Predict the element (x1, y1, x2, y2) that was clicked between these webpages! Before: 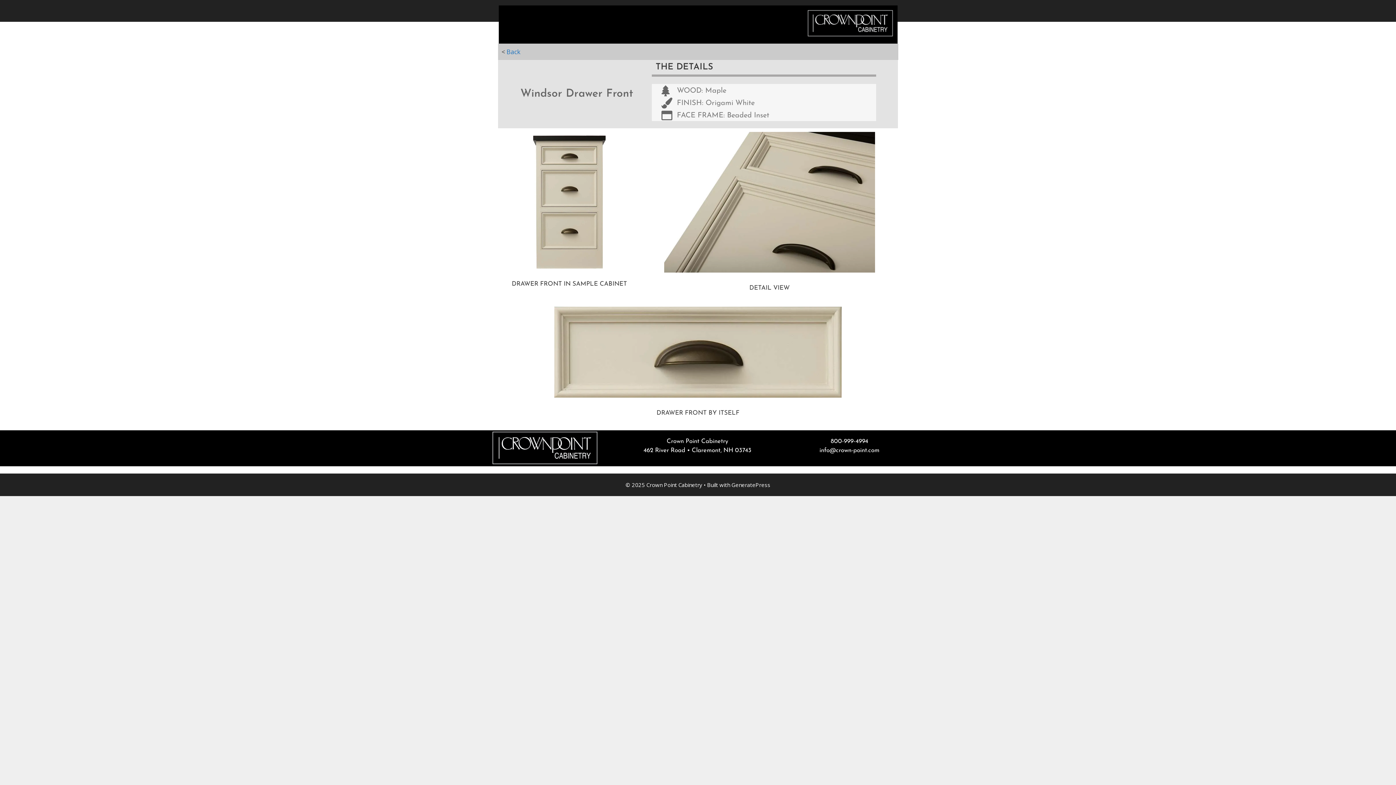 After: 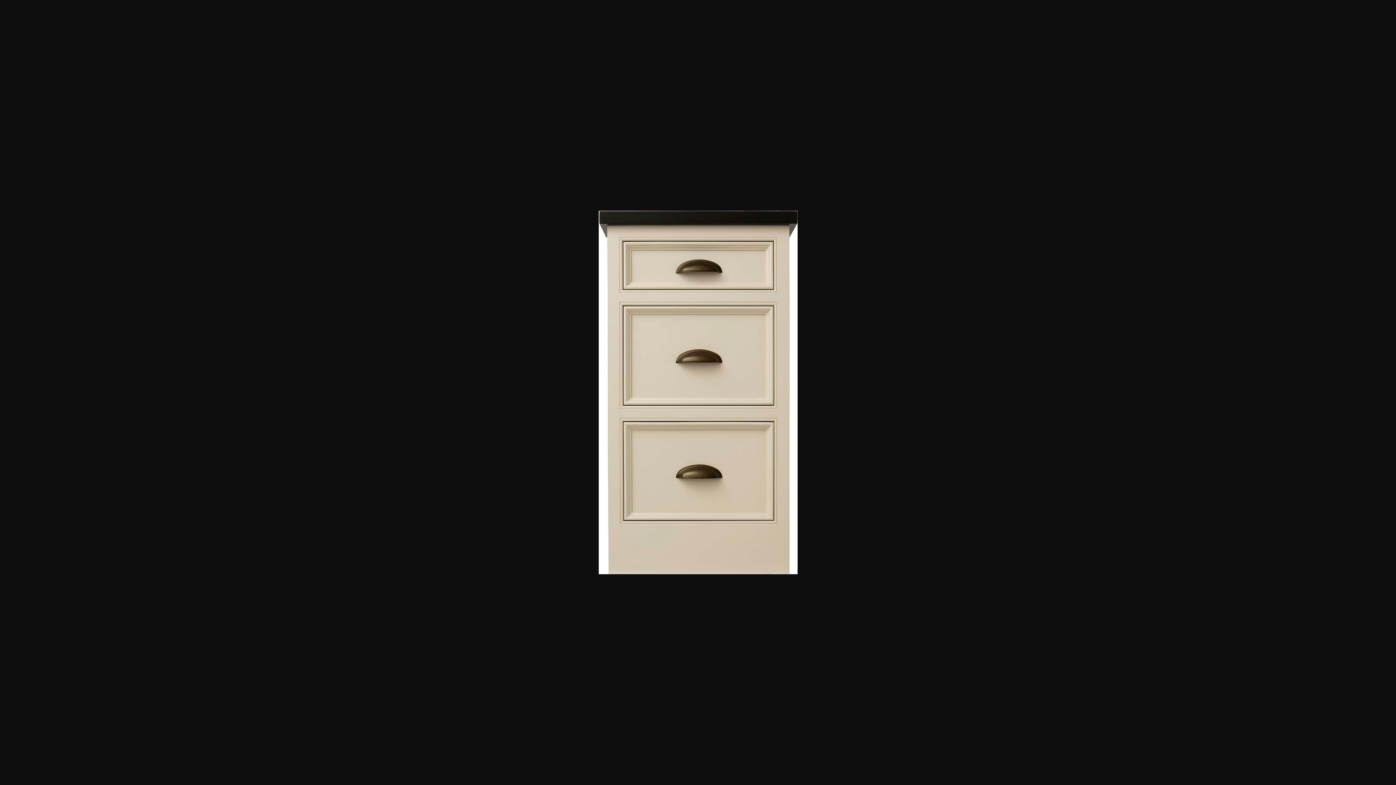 Action: bbox: (533, 135, 605, 268)